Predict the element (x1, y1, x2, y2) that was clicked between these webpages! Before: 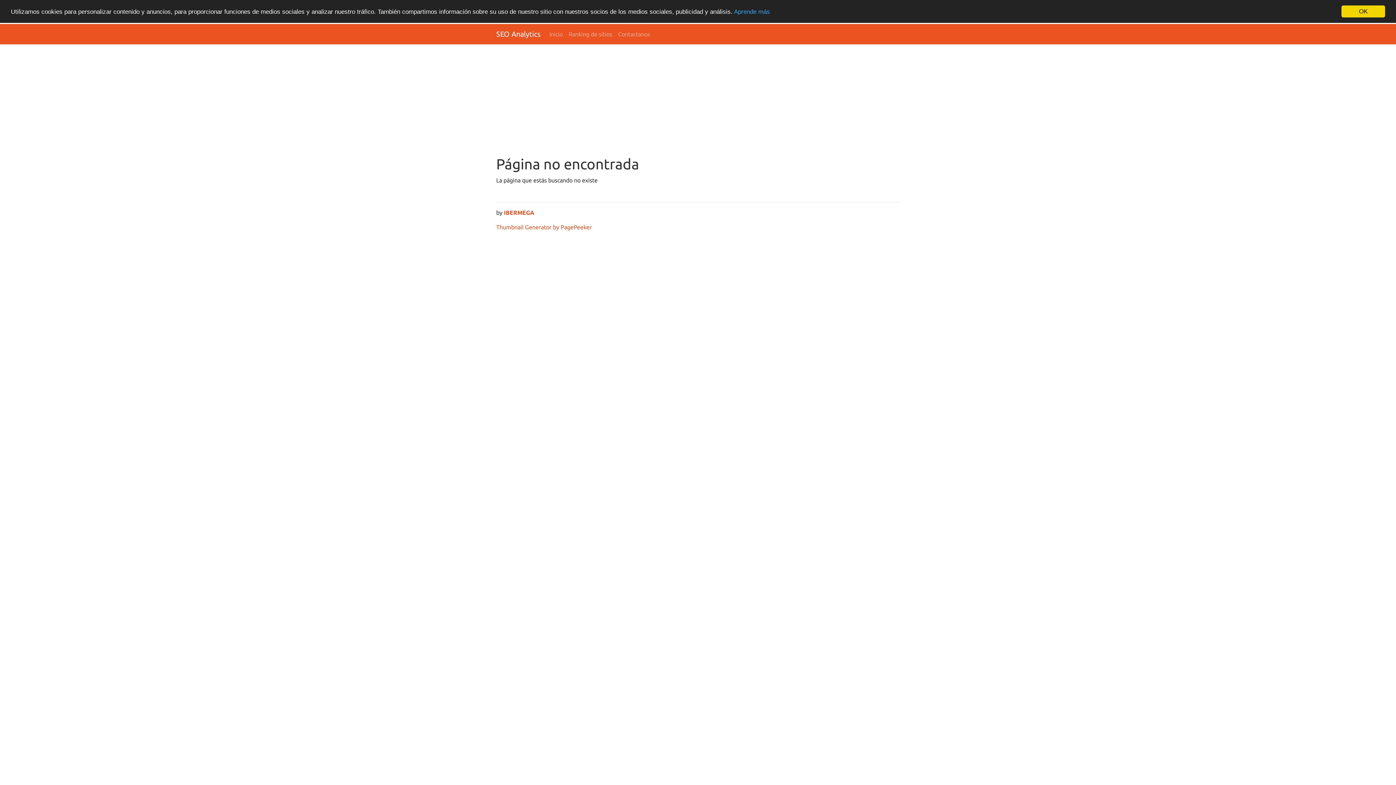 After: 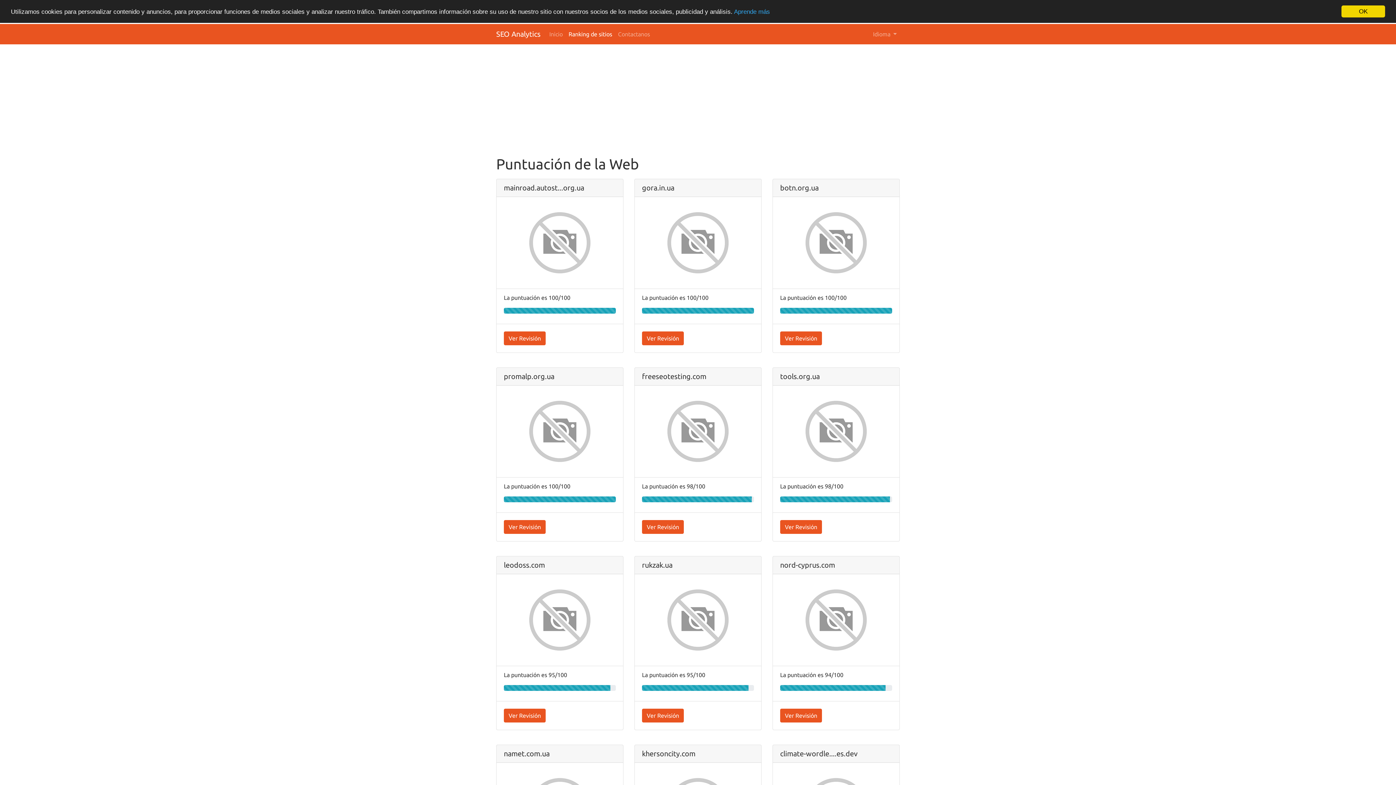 Action: bbox: (565, 26, 615, 41) label: Ranking de sitios